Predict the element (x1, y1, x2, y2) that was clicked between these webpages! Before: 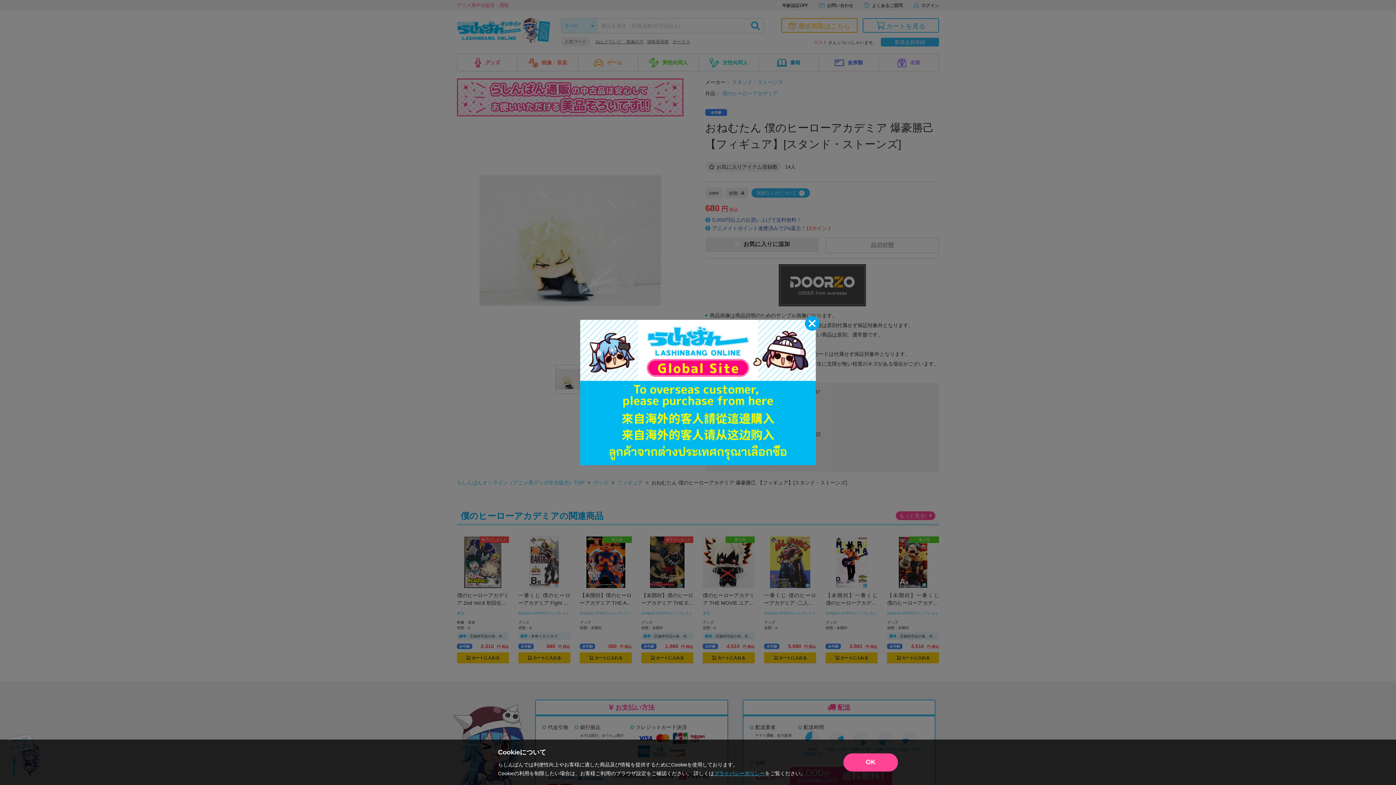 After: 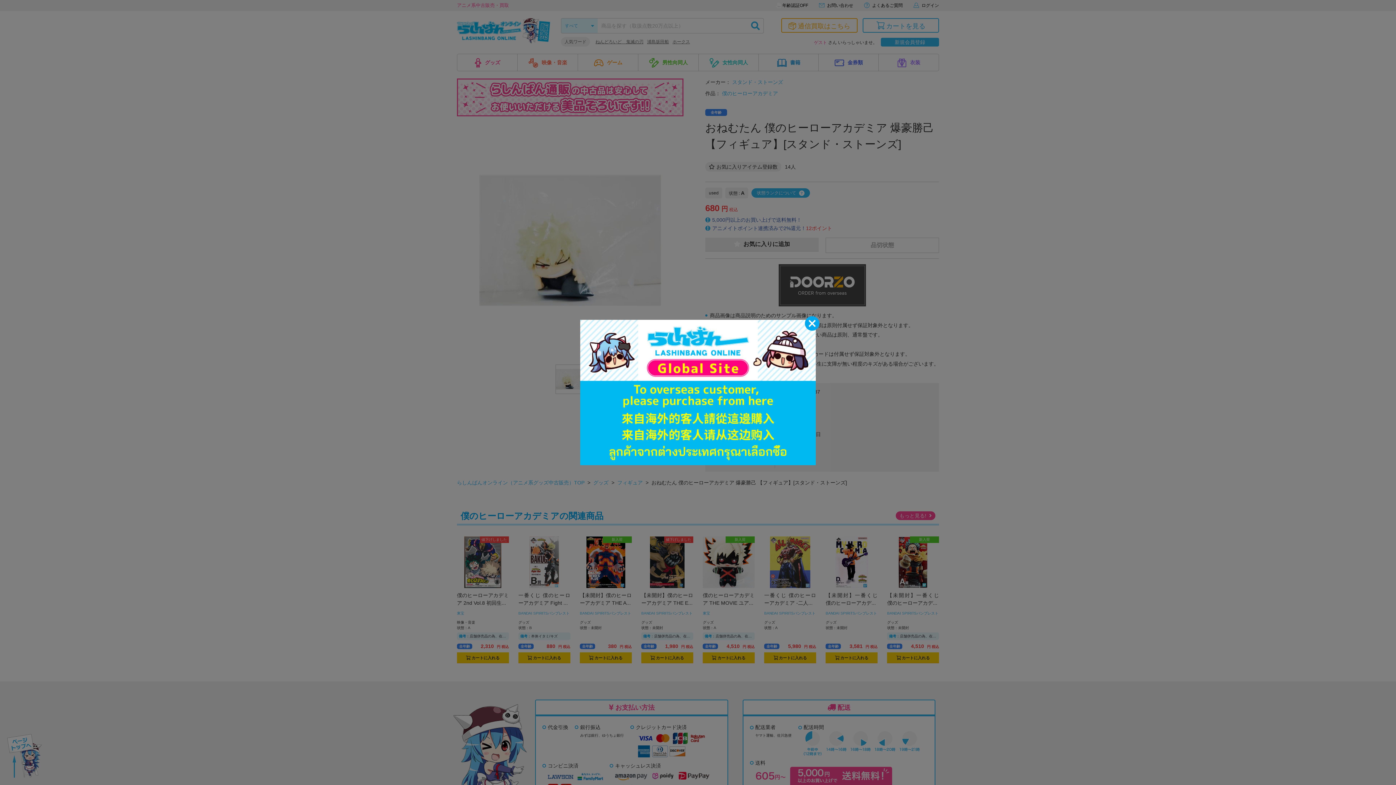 Action: label: OK bbox: (843, 753, 898, 771)